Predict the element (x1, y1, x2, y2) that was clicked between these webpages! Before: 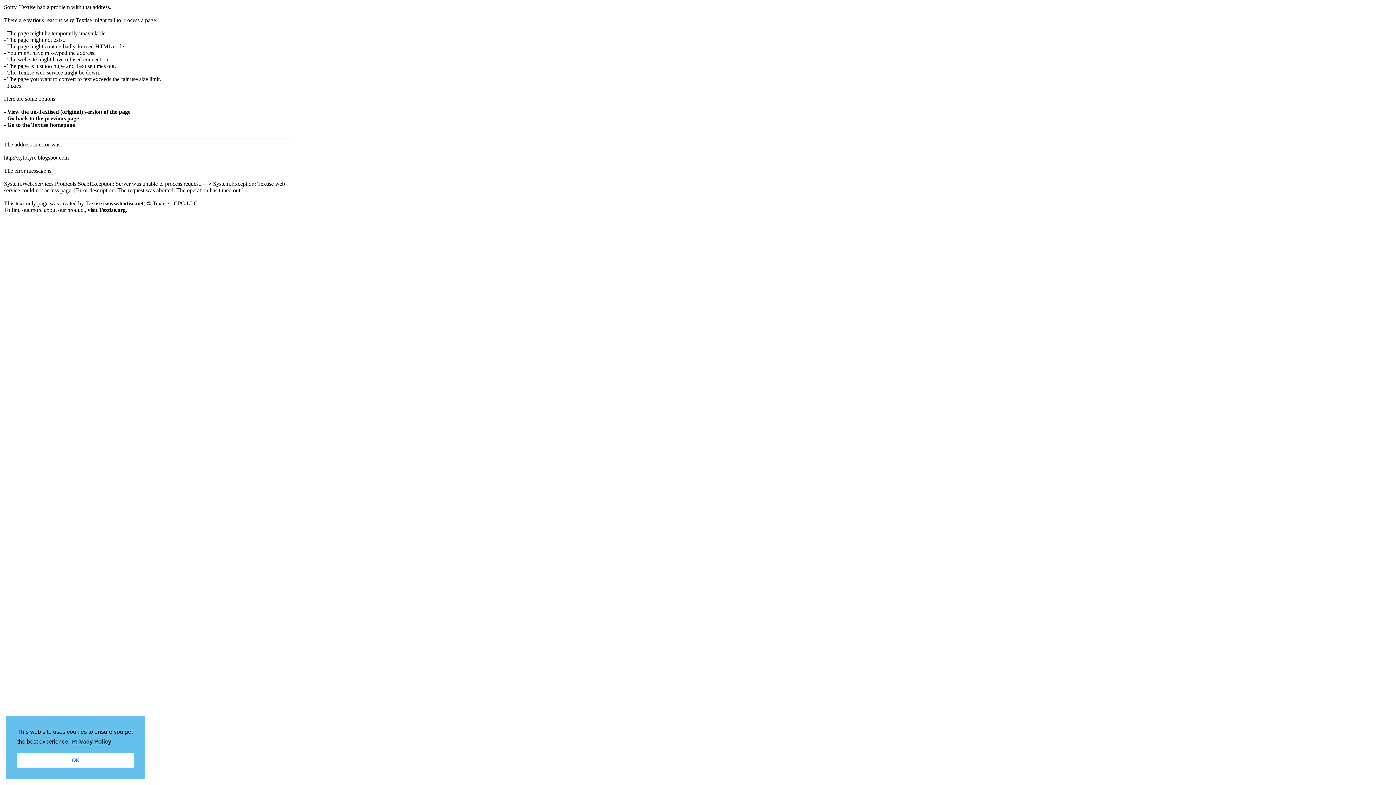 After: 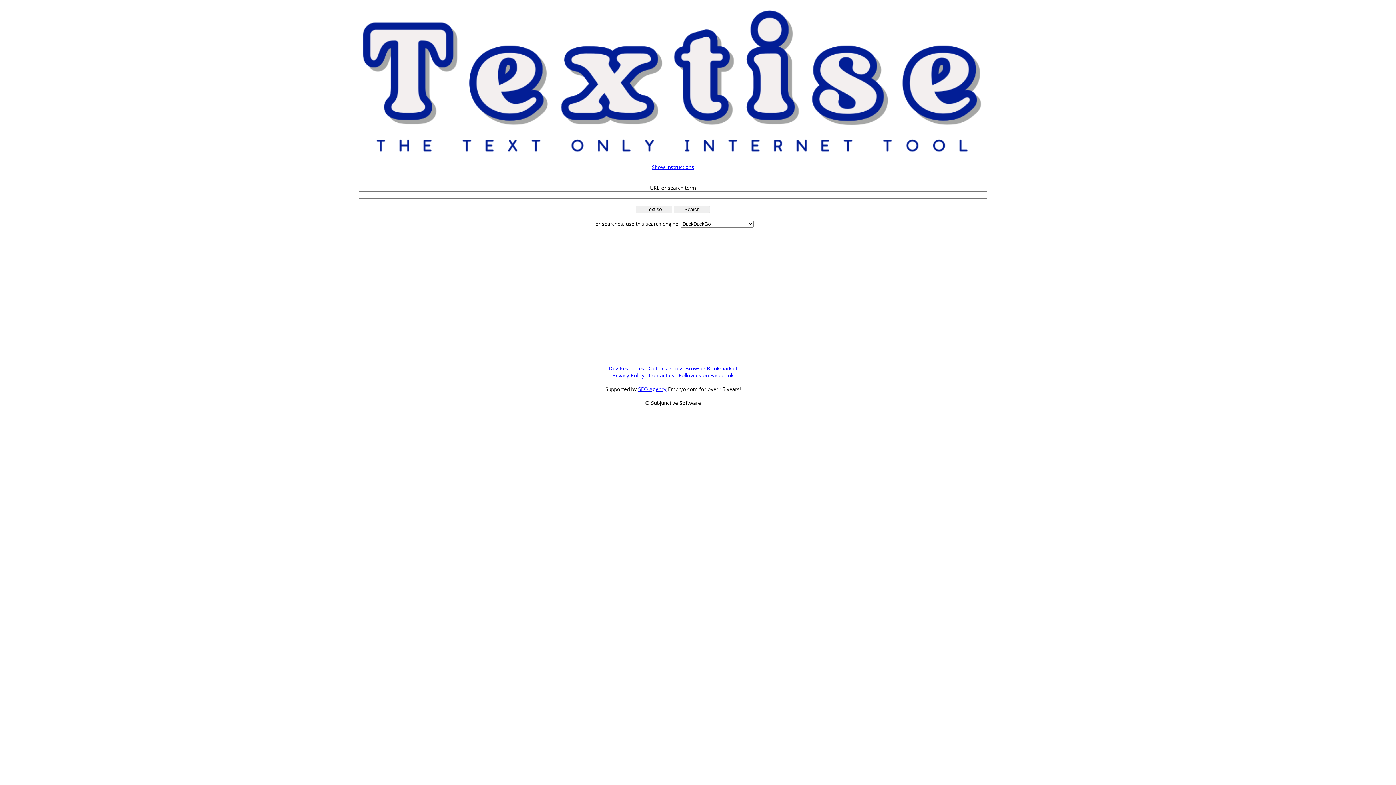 Action: bbox: (4, 121, 74, 128) label: - Go to the Textise homepage